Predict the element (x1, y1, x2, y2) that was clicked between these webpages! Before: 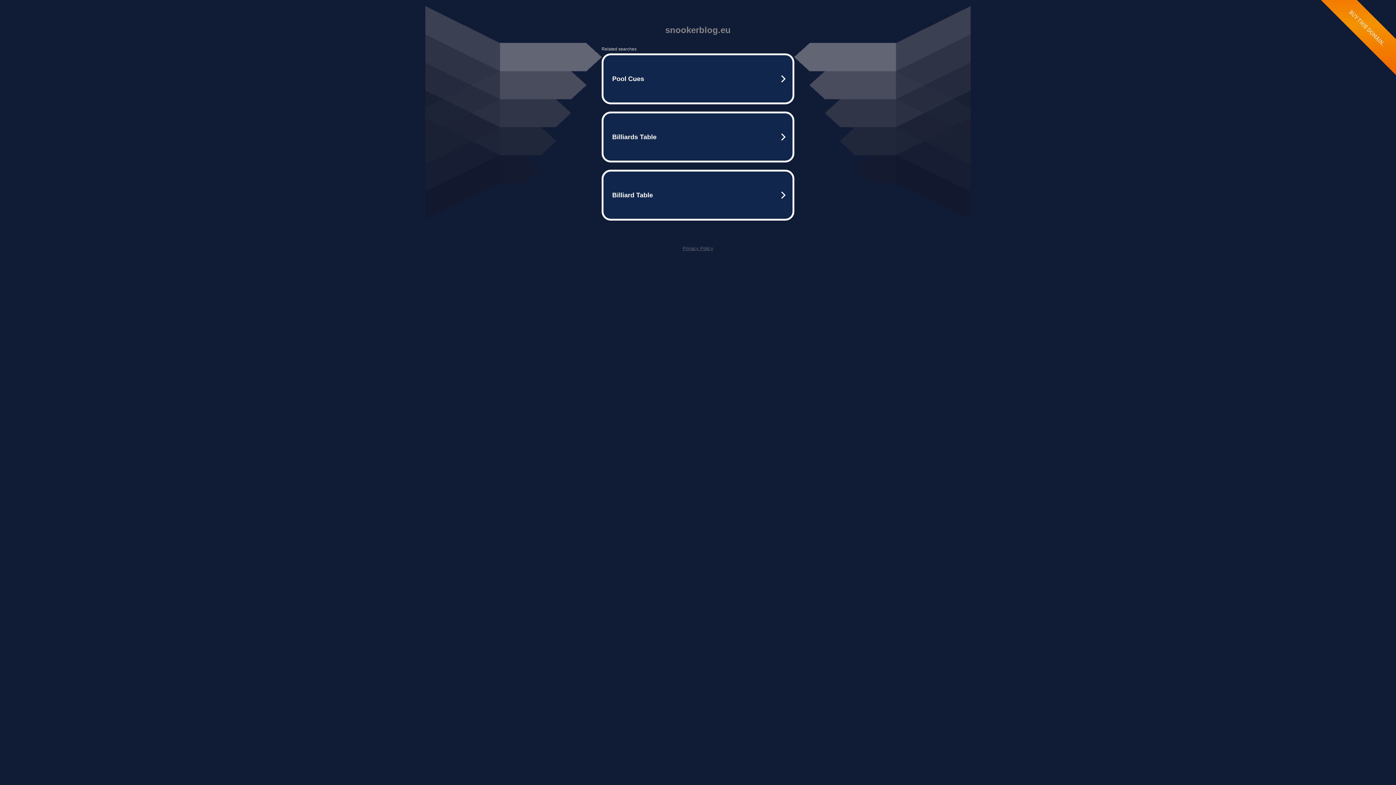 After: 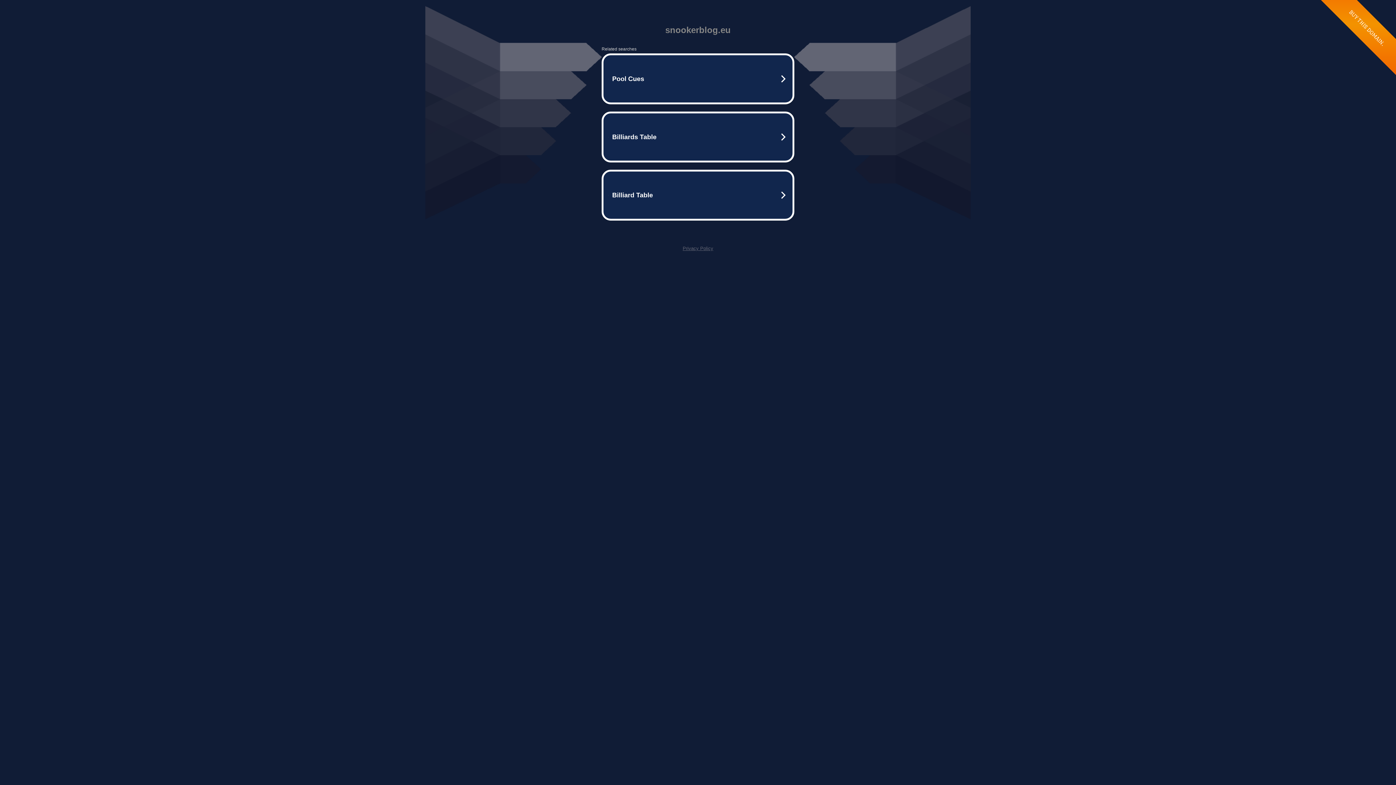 Action: bbox: (682, 245, 713, 251) label: Privacy Policy